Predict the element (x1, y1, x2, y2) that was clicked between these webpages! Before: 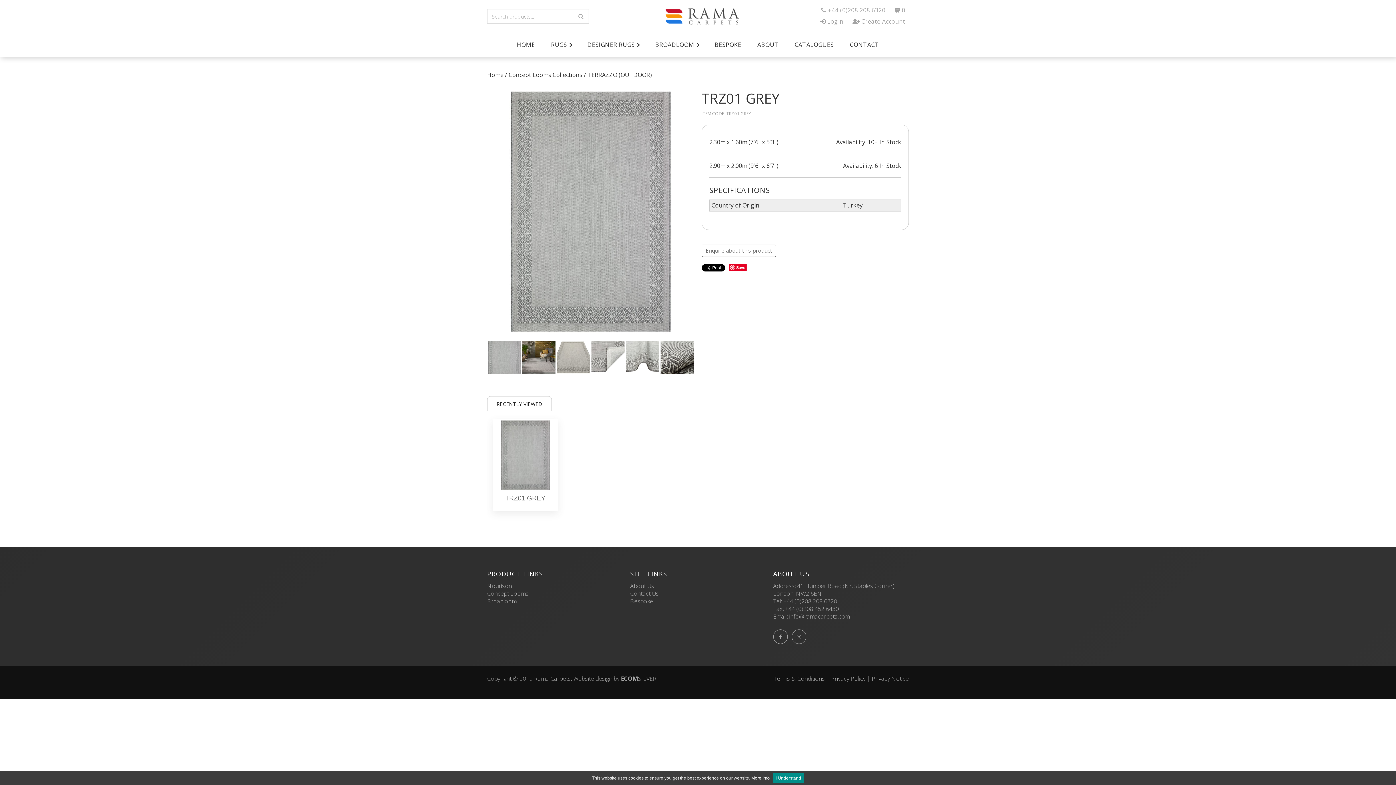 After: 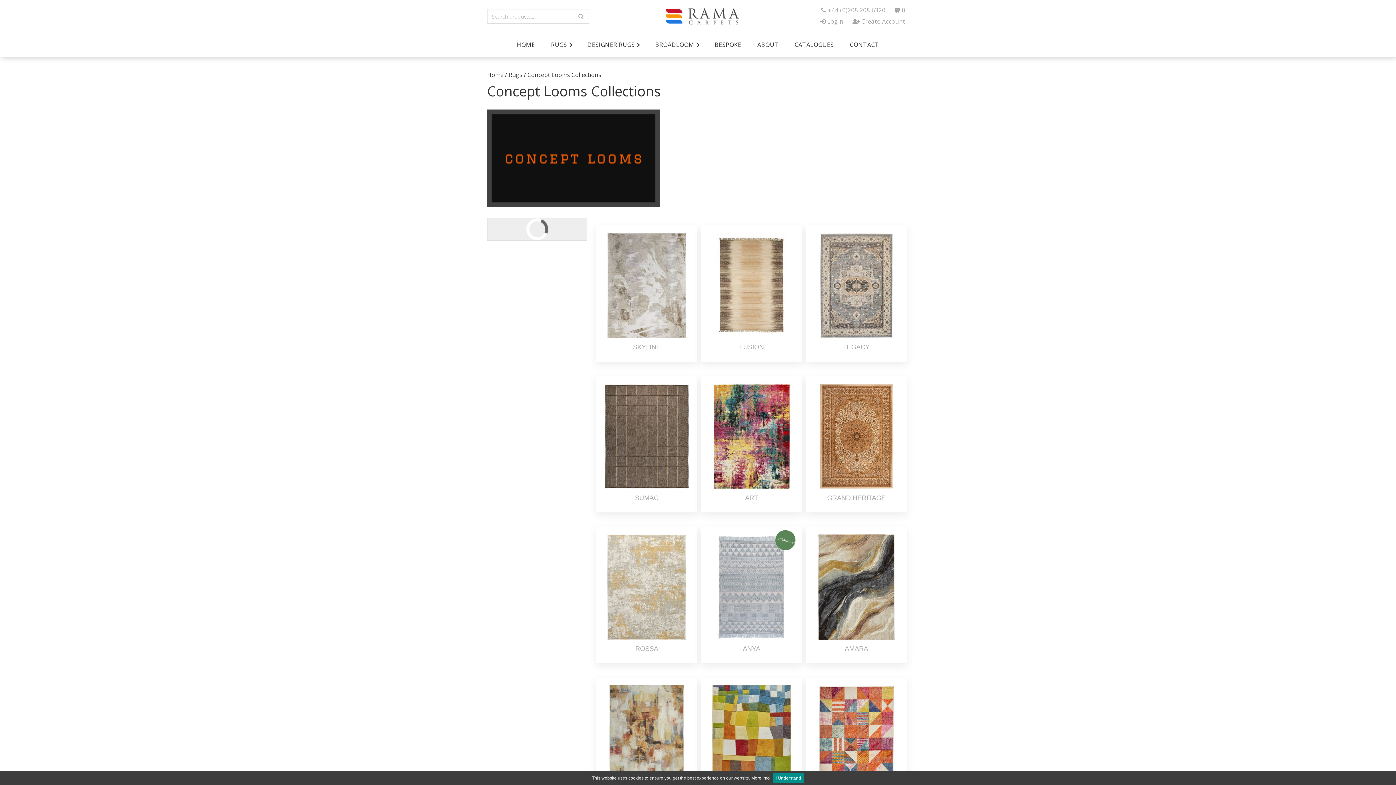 Action: bbox: (508, 70, 582, 78) label: Concept Looms Collections